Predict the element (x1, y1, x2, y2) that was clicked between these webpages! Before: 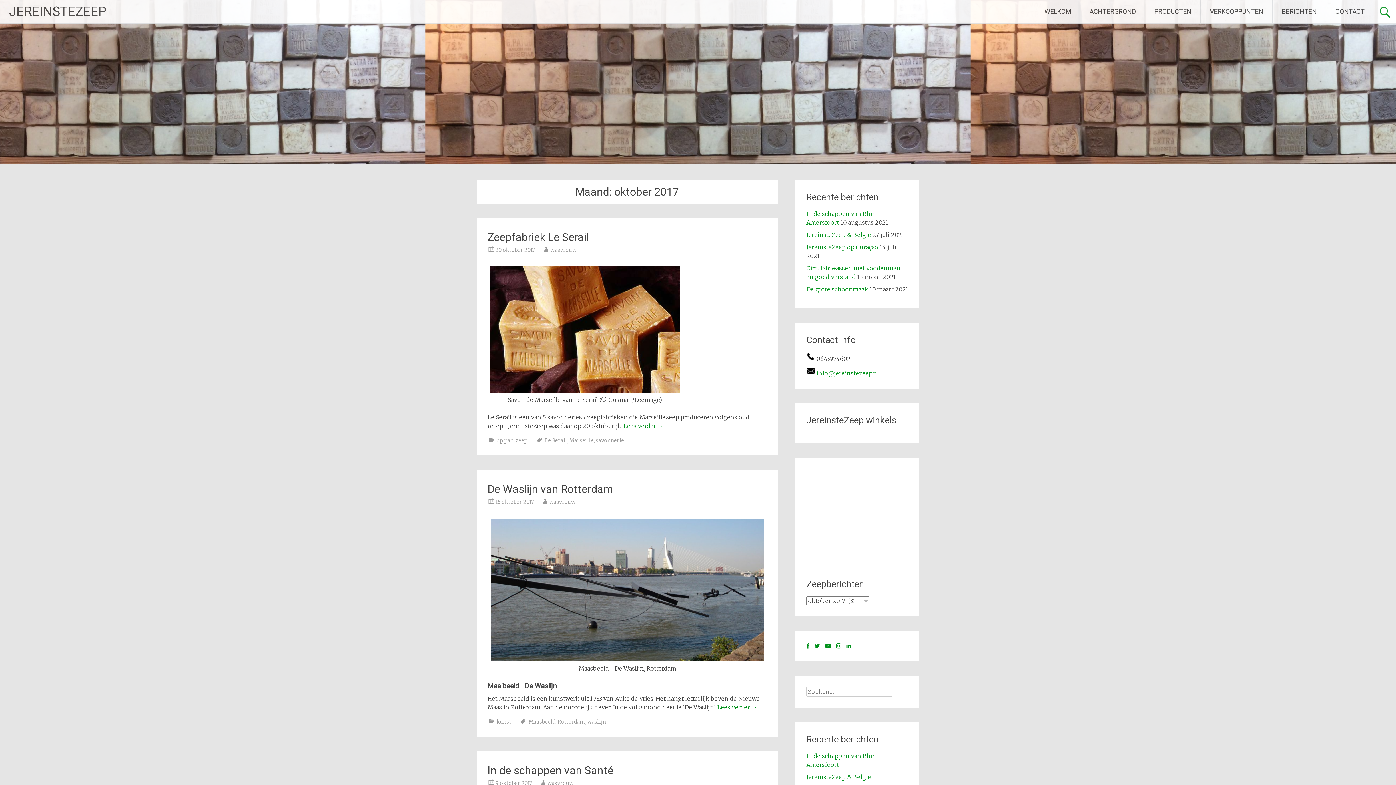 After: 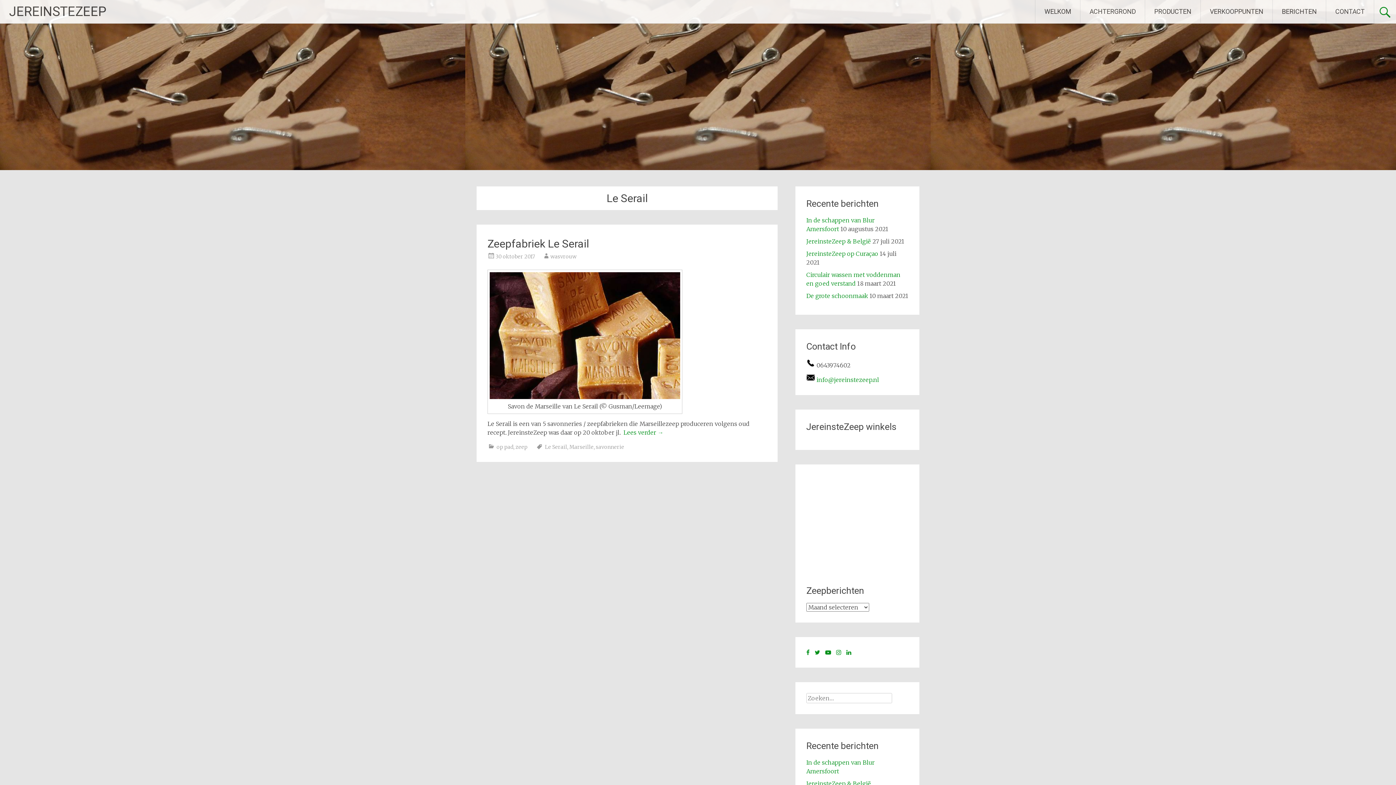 Action: label: Le Serail bbox: (545, 437, 567, 444)